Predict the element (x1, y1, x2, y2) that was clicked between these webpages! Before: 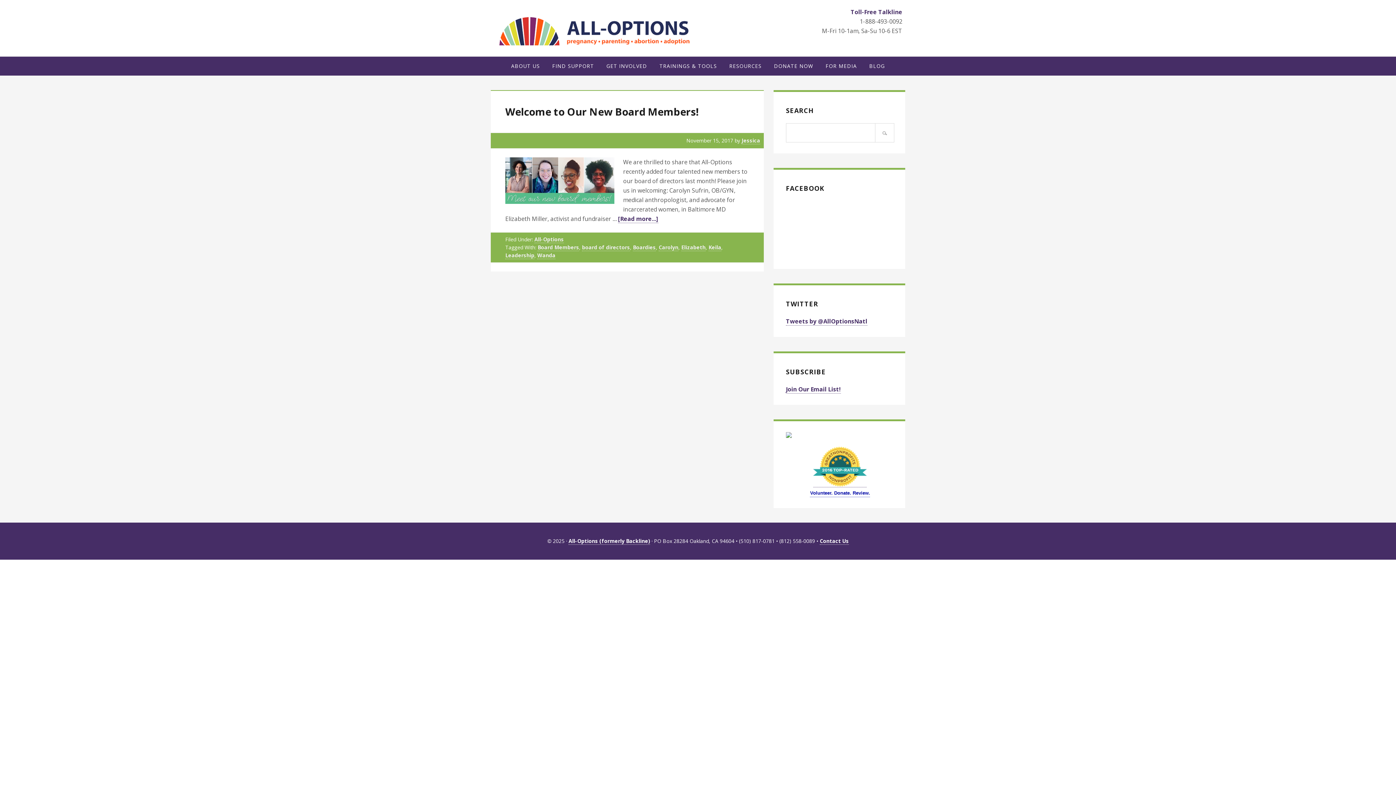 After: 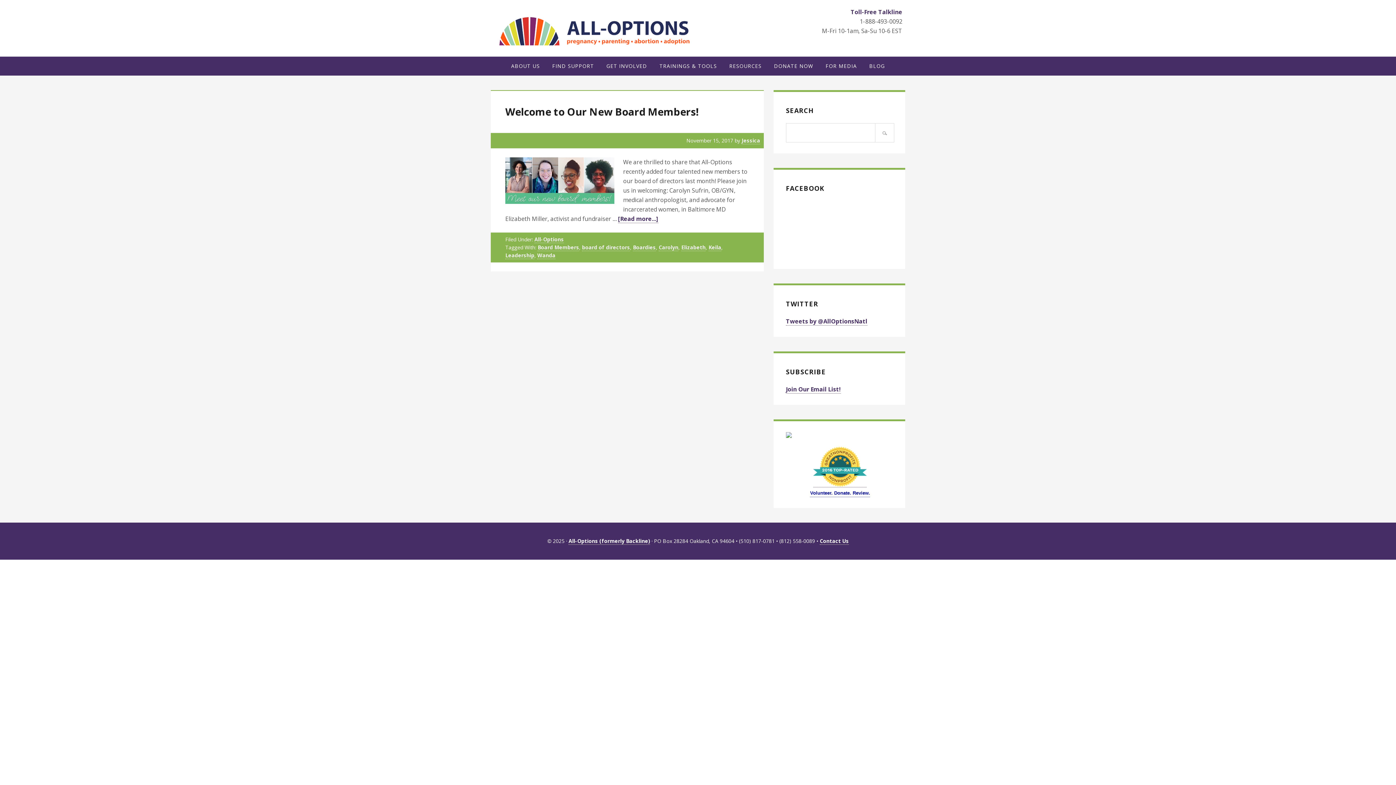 Action: label: Elizabeth bbox: (681, 244, 705, 251)